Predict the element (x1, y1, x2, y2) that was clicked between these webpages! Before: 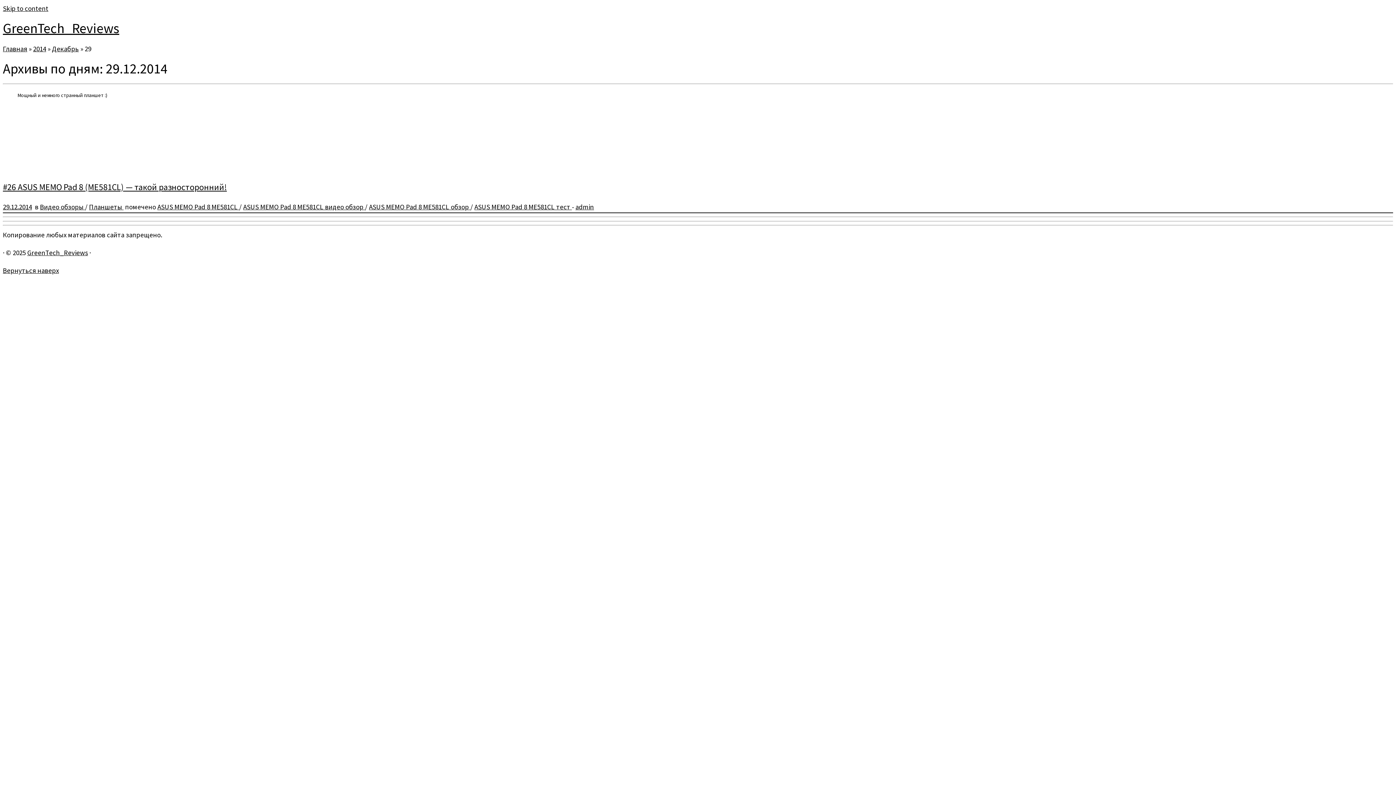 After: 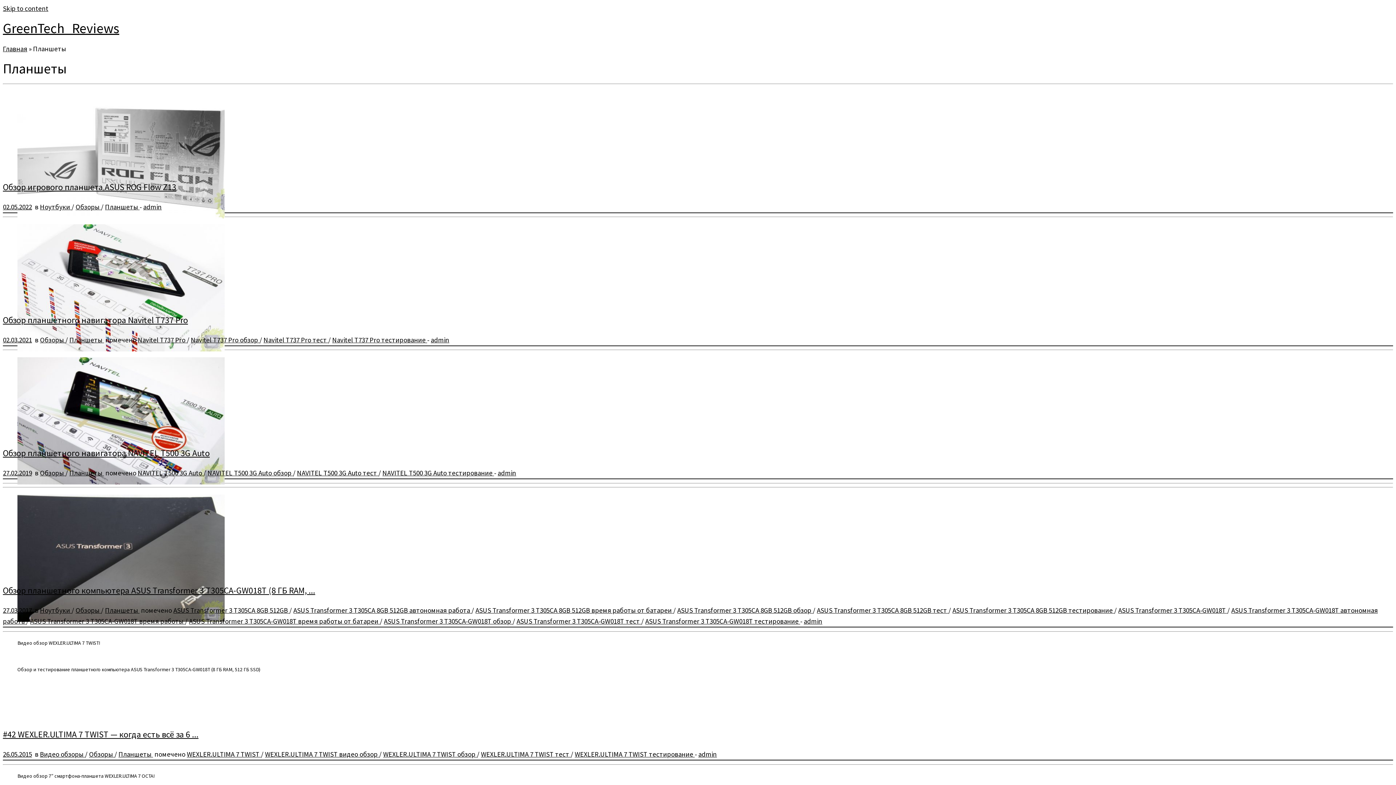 Action: label: Планшеты  bbox: (89, 202, 123, 211)